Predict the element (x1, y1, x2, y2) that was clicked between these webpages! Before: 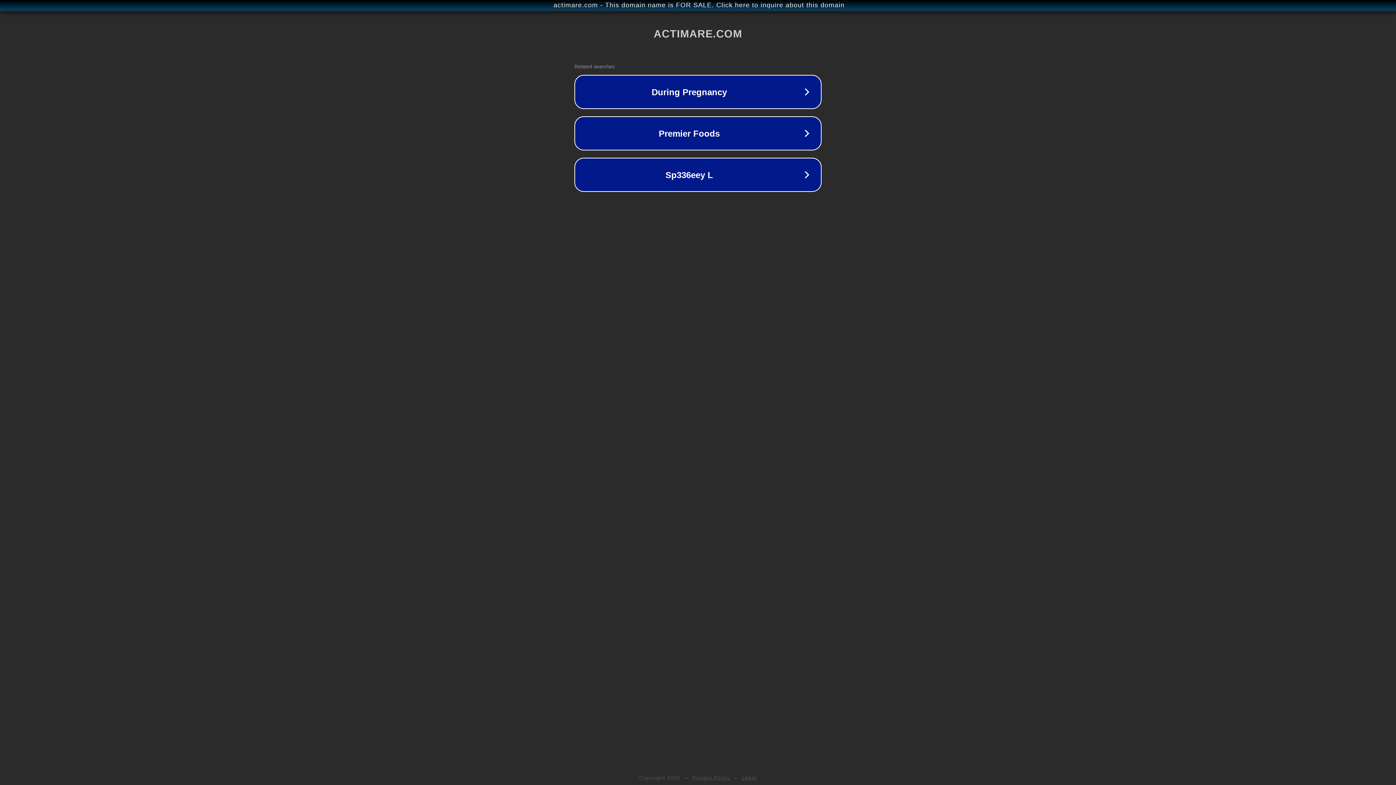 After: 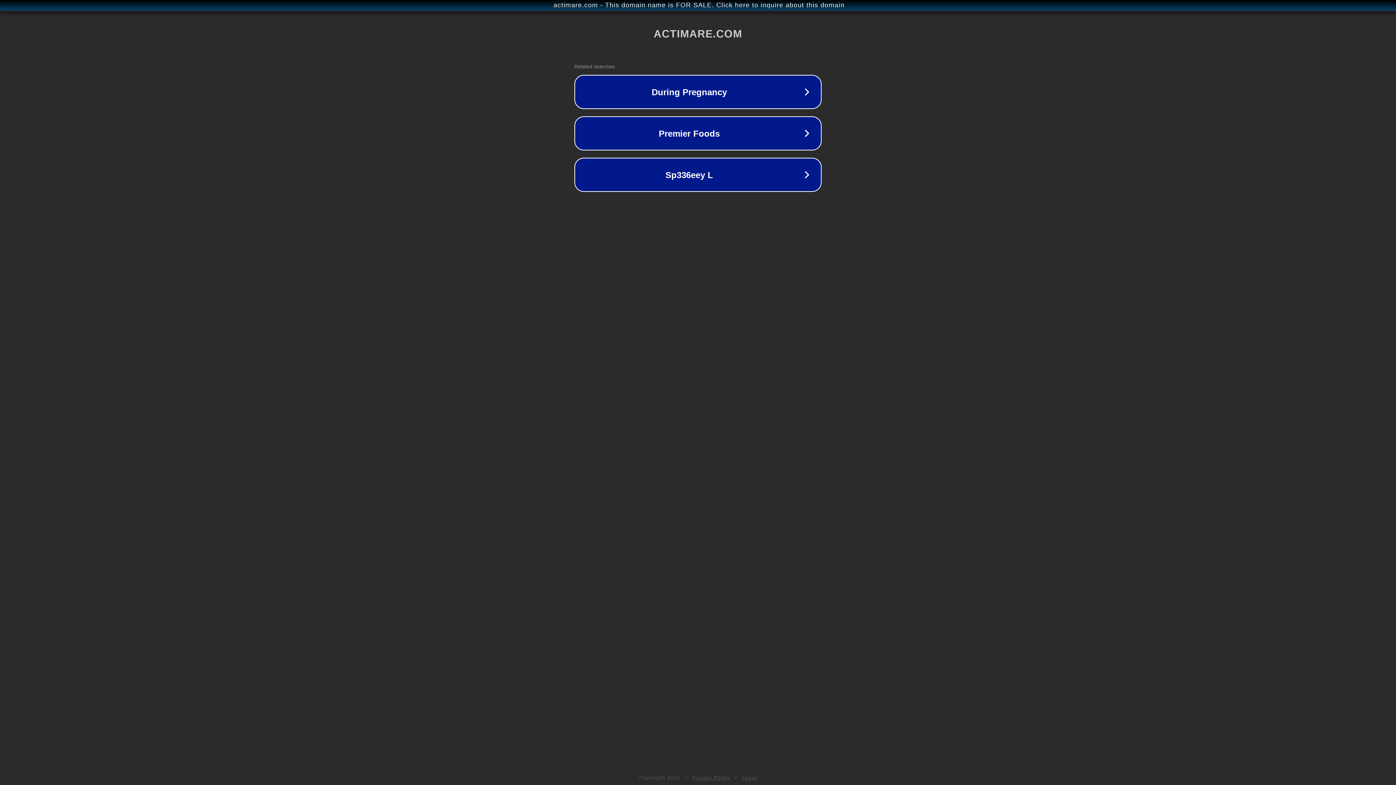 Action: label: Legal bbox: (742, 775, 757, 781)